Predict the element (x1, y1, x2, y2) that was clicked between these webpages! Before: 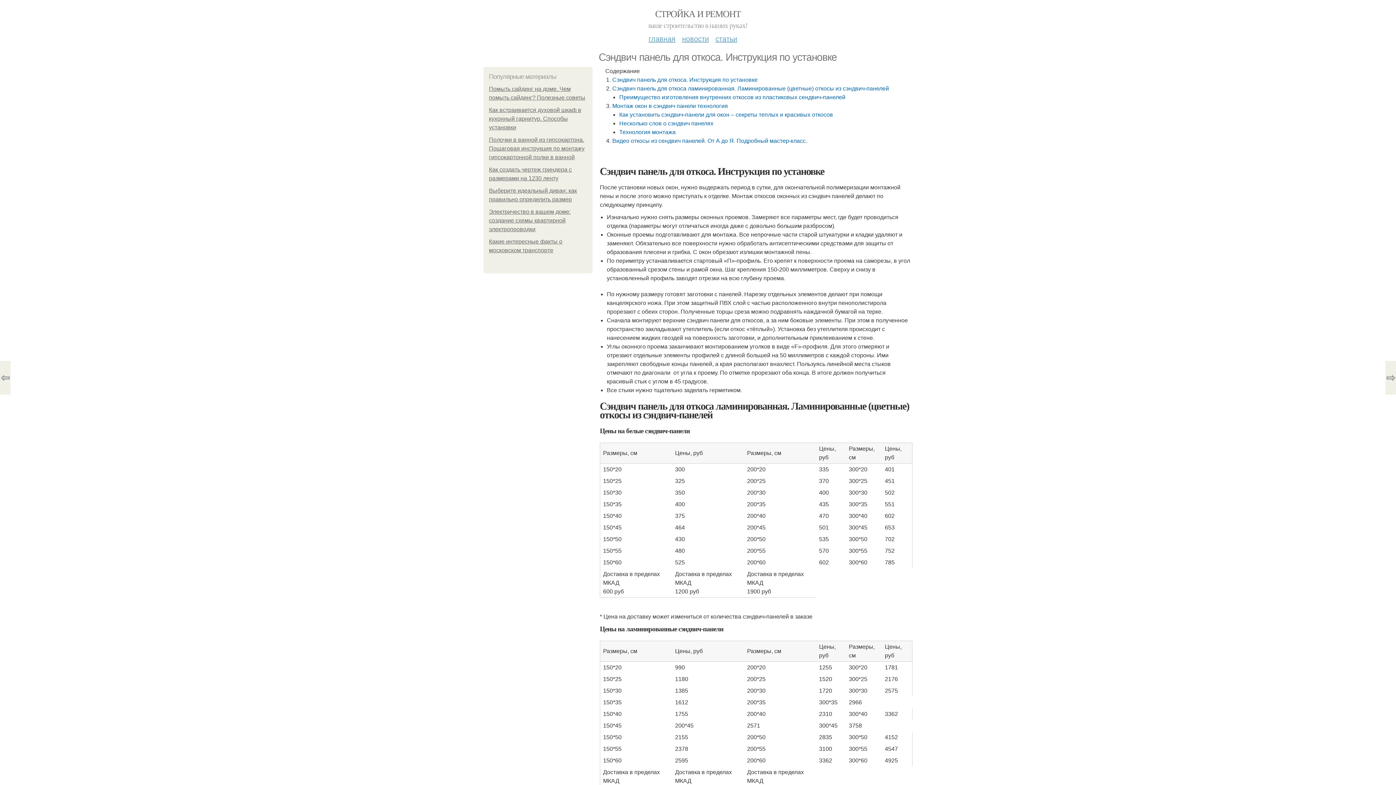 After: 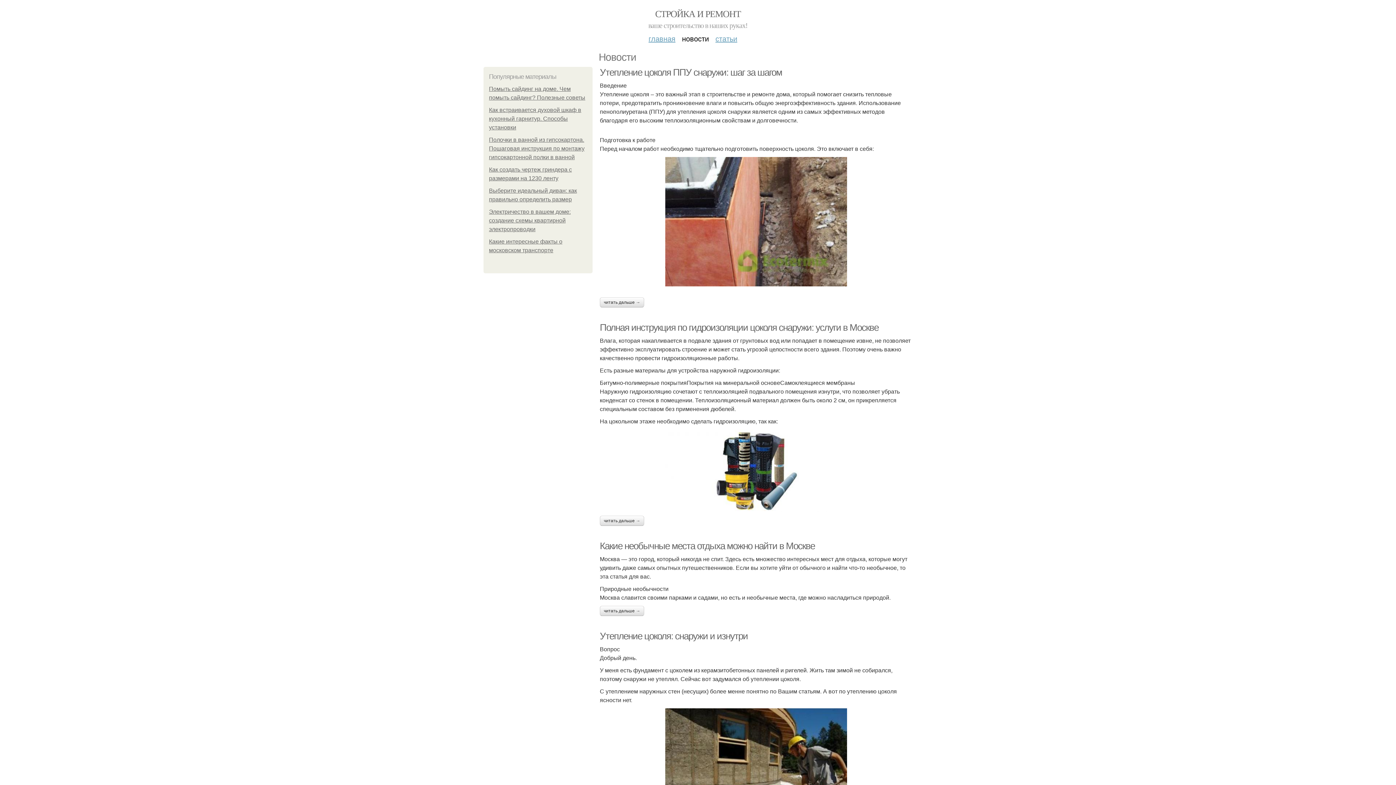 Action: label: новости bbox: (682, 29, 709, 42)